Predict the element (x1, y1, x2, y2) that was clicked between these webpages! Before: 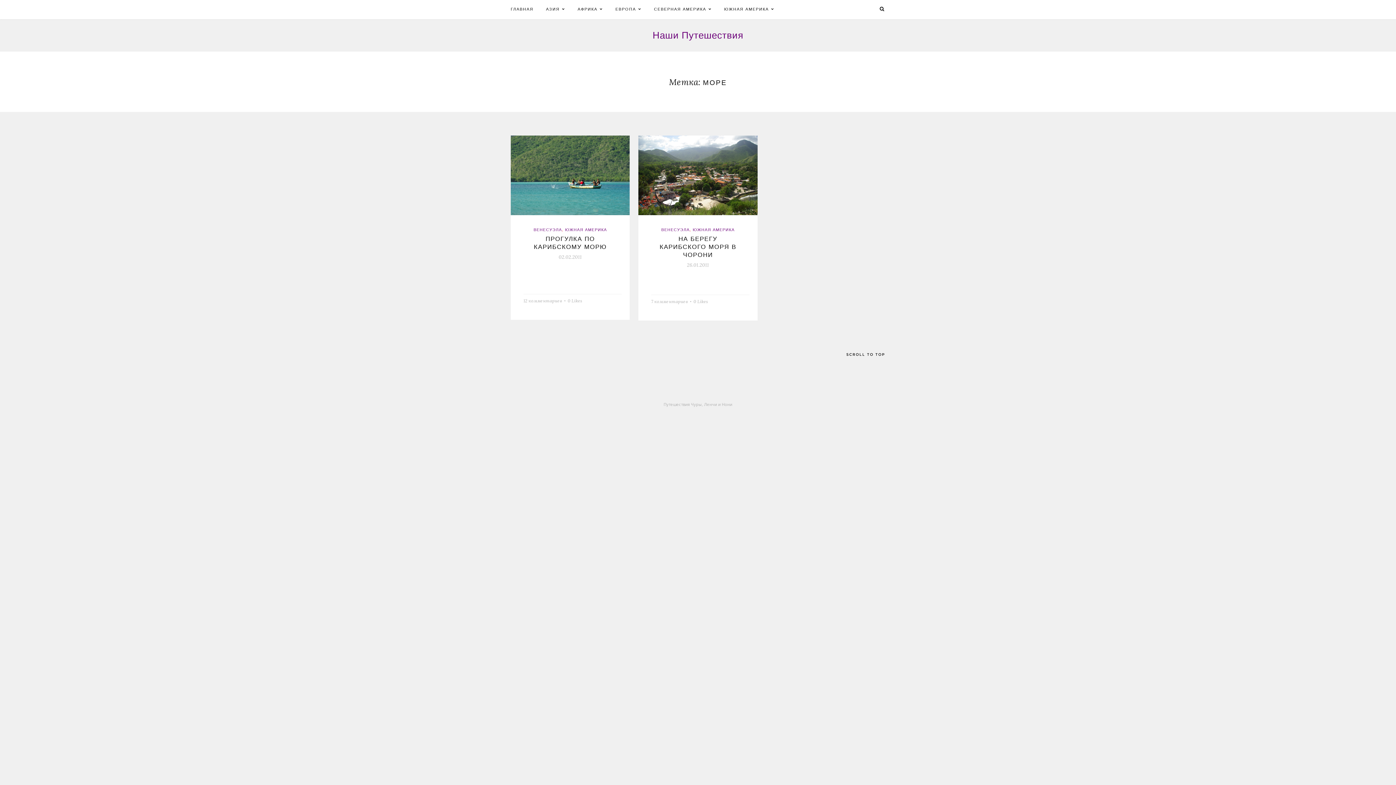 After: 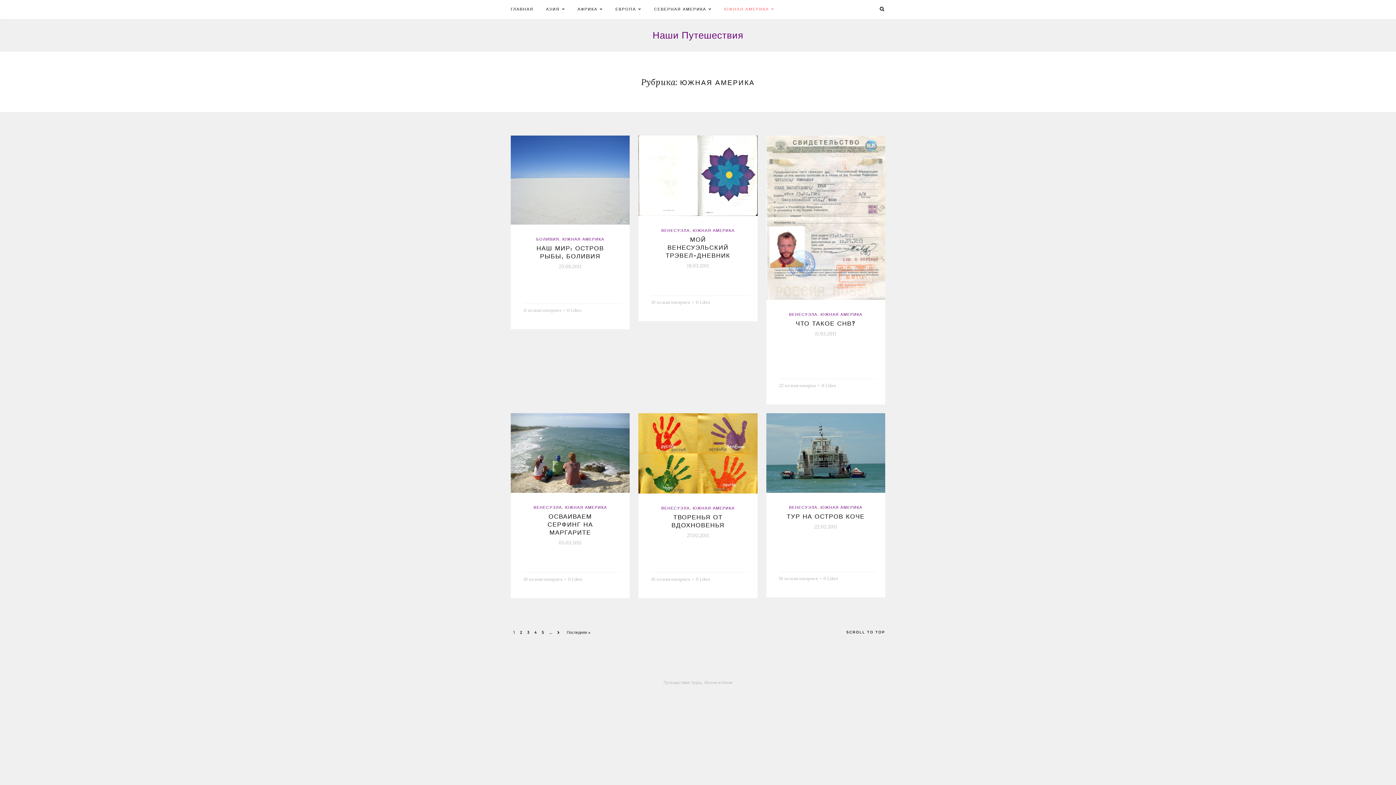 Action: label: ЮЖНАЯ АМЕРИКА bbox: (565, 227, 607, 232)